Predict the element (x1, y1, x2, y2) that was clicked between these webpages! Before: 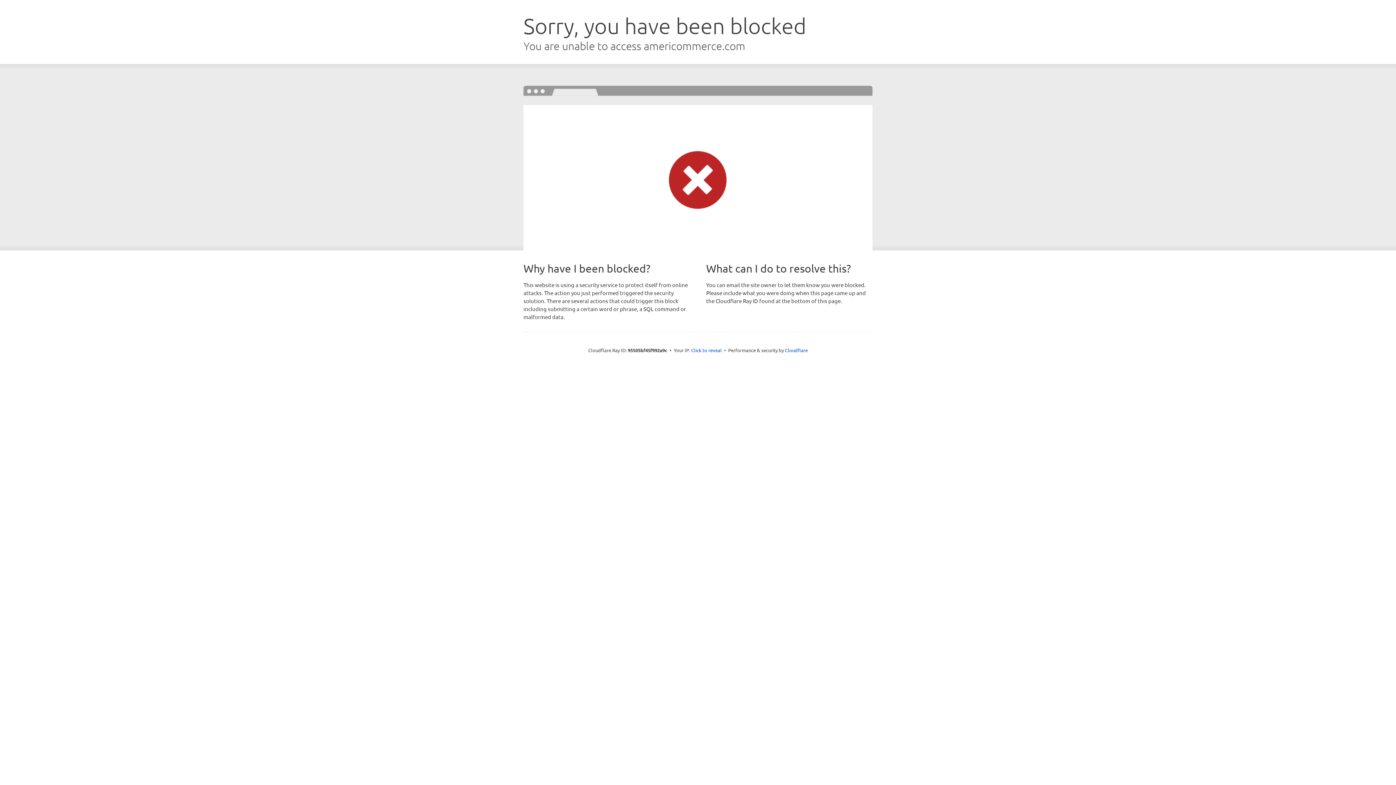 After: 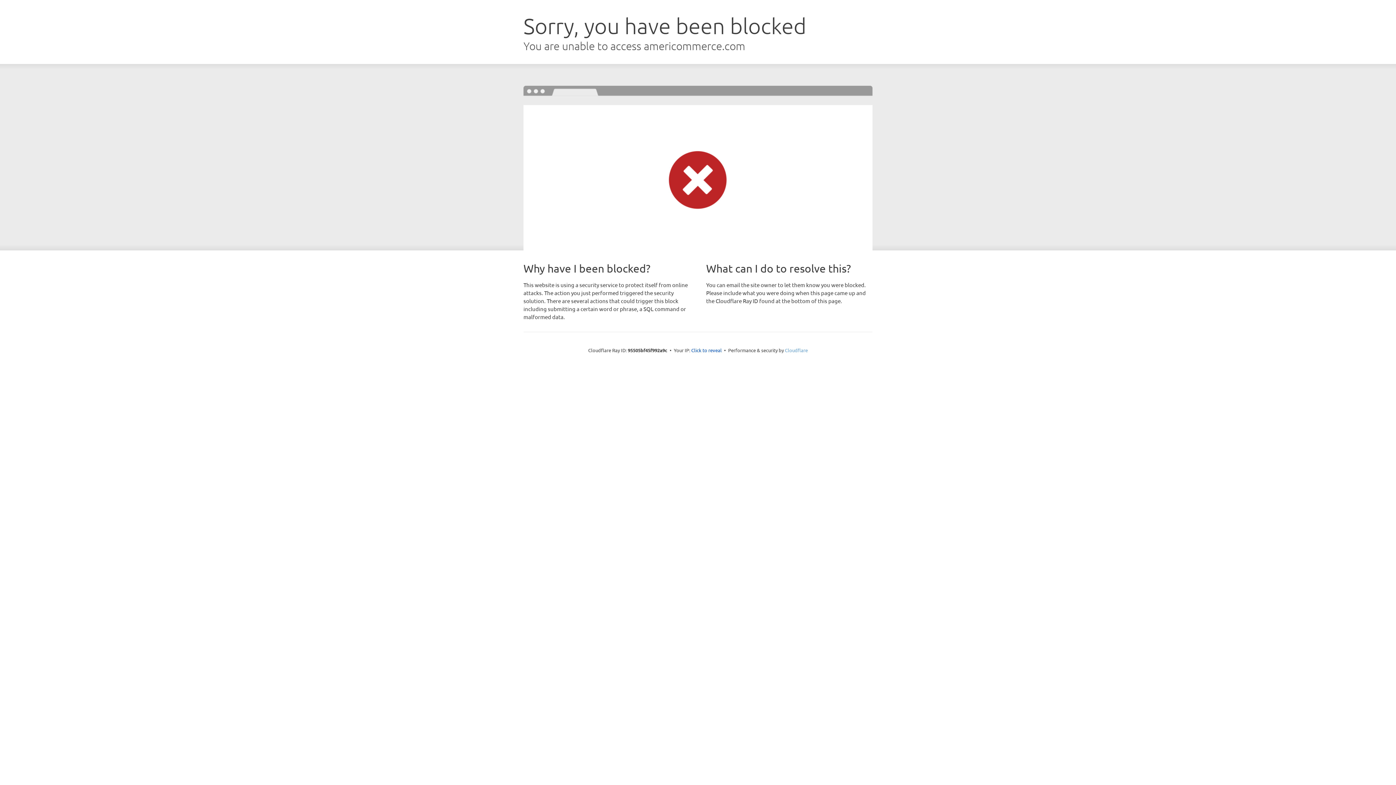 Action: bbox: (785, 347, 808, 353) label: Cloudflare